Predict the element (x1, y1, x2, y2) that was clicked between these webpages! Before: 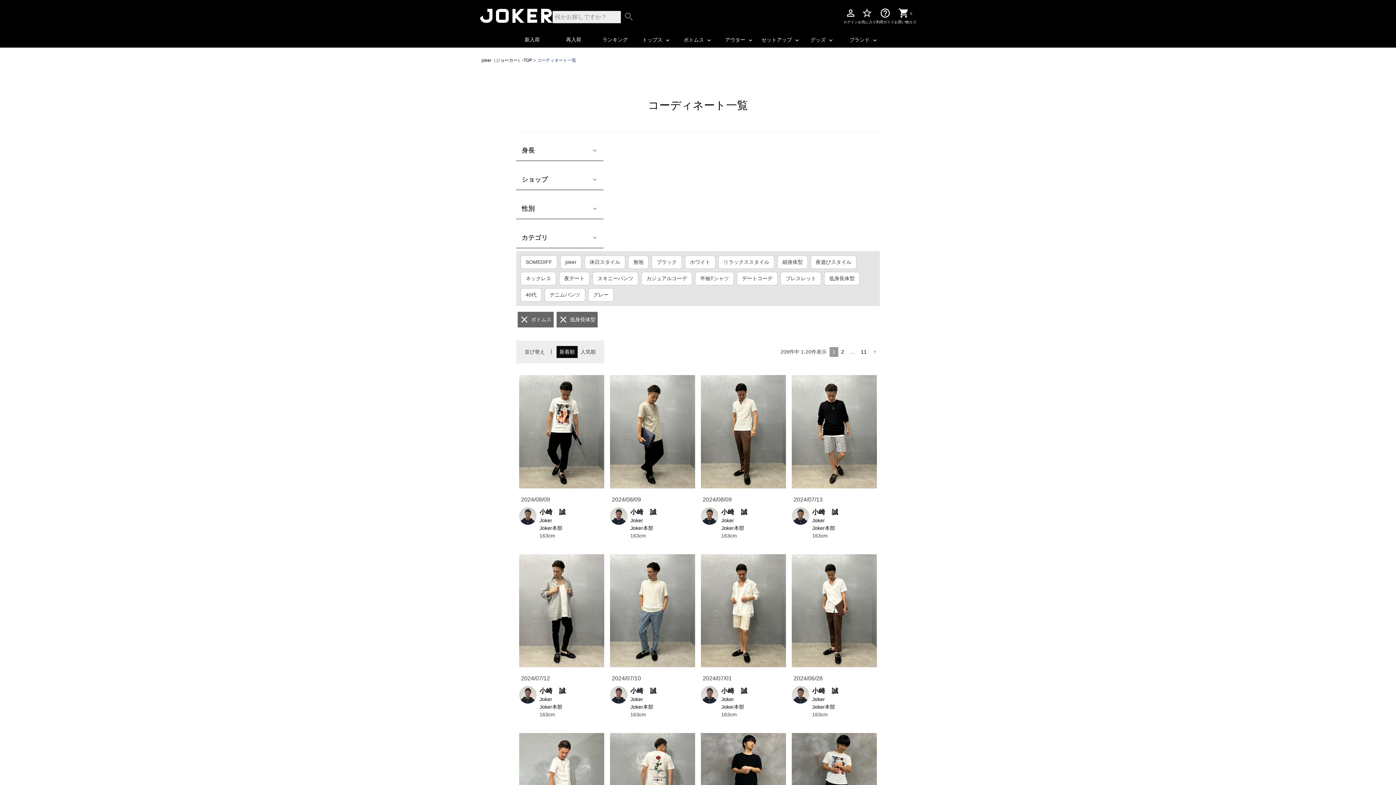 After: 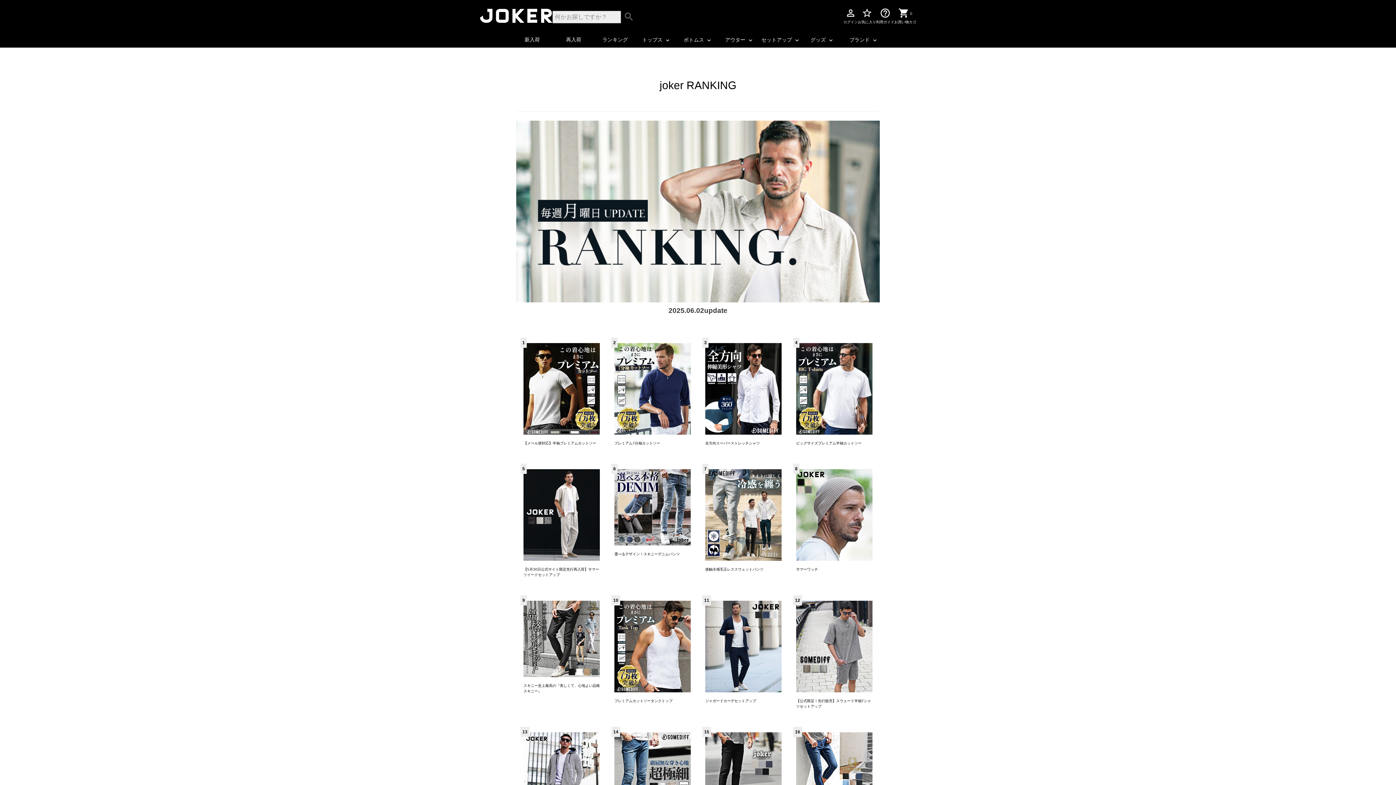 Action: bbox: (594, 31, 636, 46) label: ランキング